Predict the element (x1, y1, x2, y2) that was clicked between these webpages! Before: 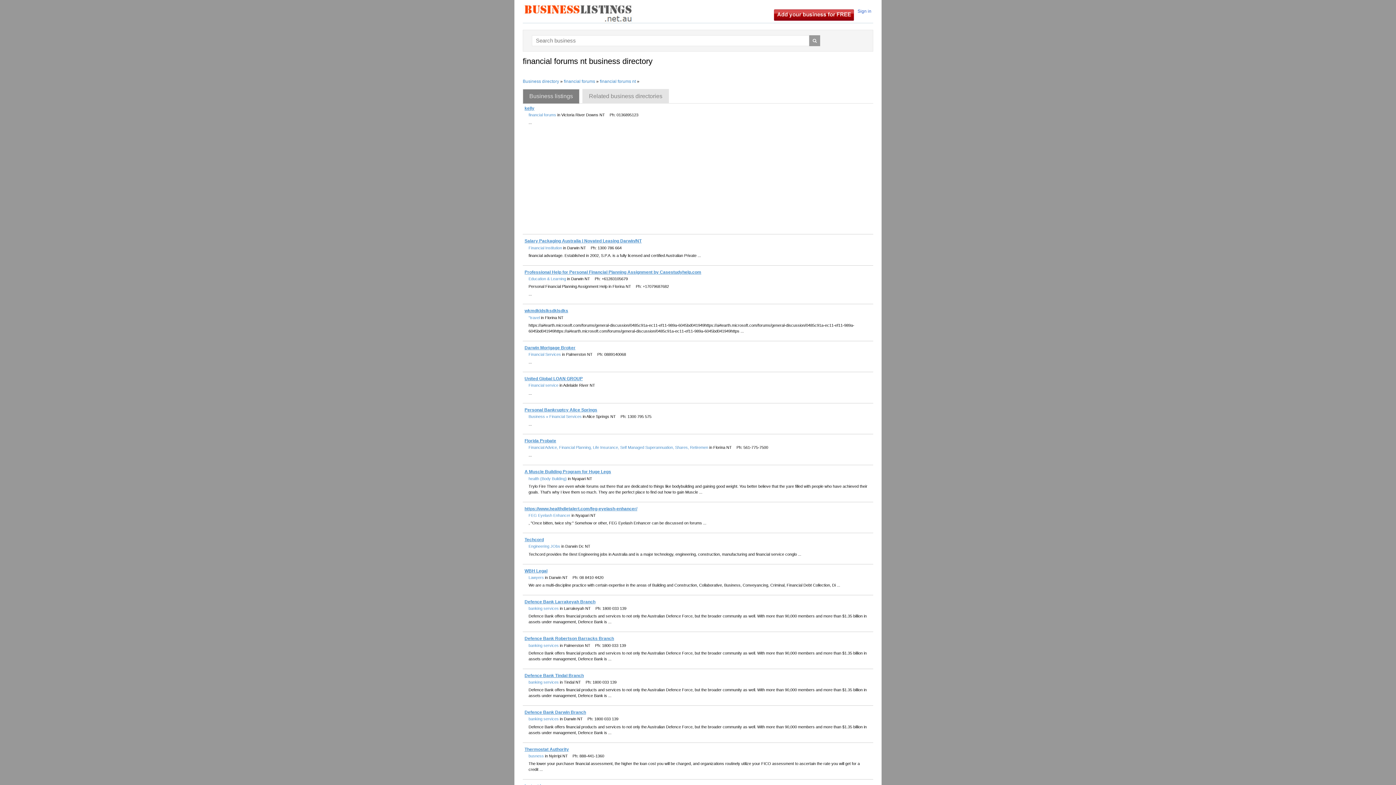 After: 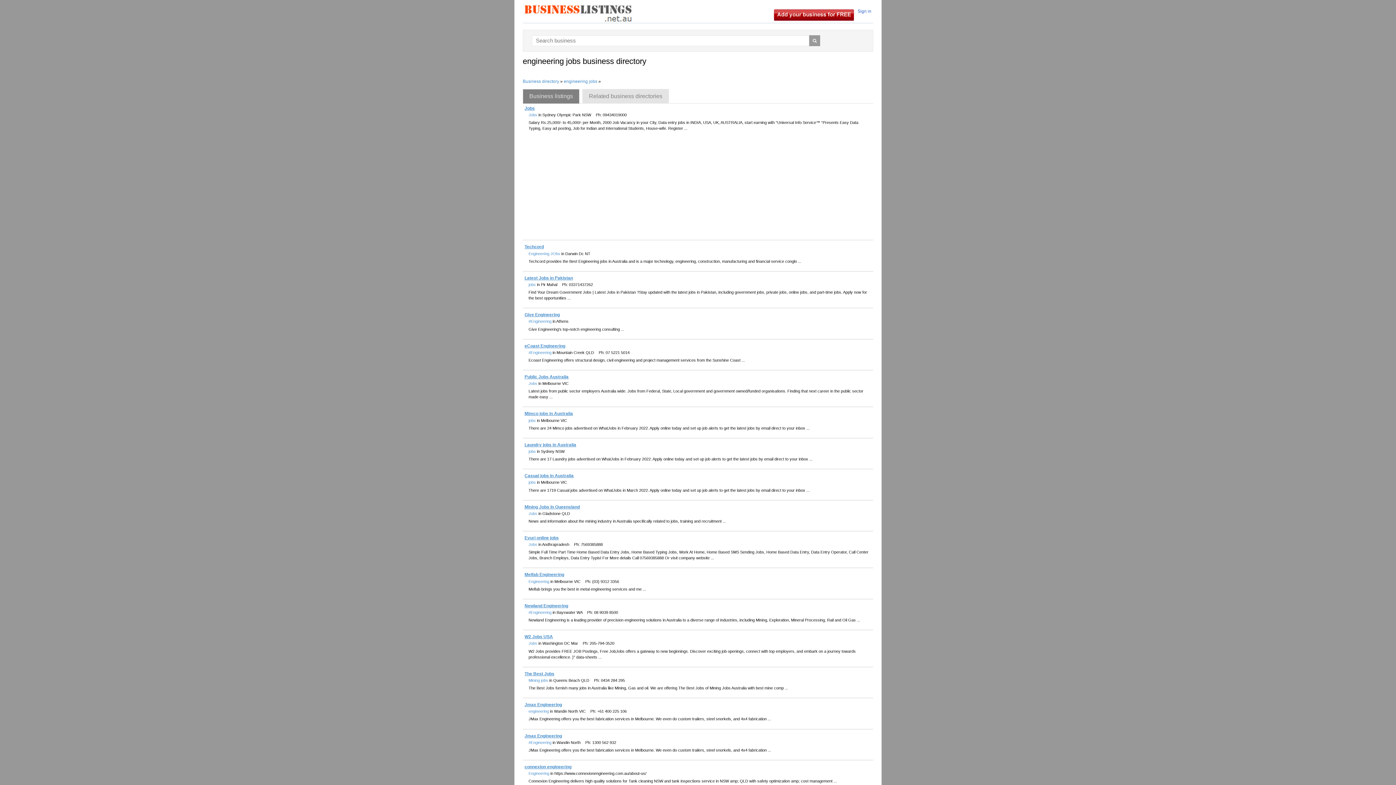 Action: bbox: (528, 544, 560, 548) label: Engineering JObs